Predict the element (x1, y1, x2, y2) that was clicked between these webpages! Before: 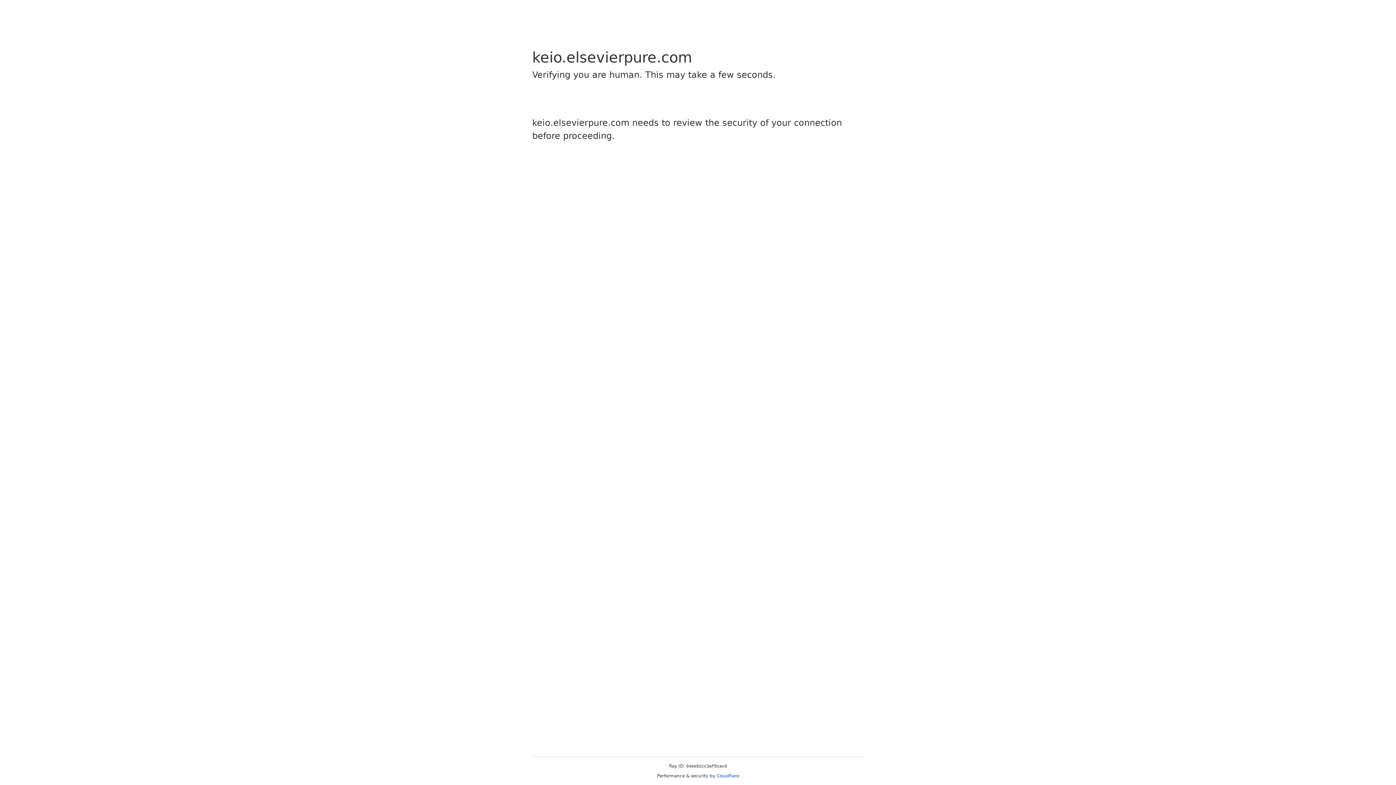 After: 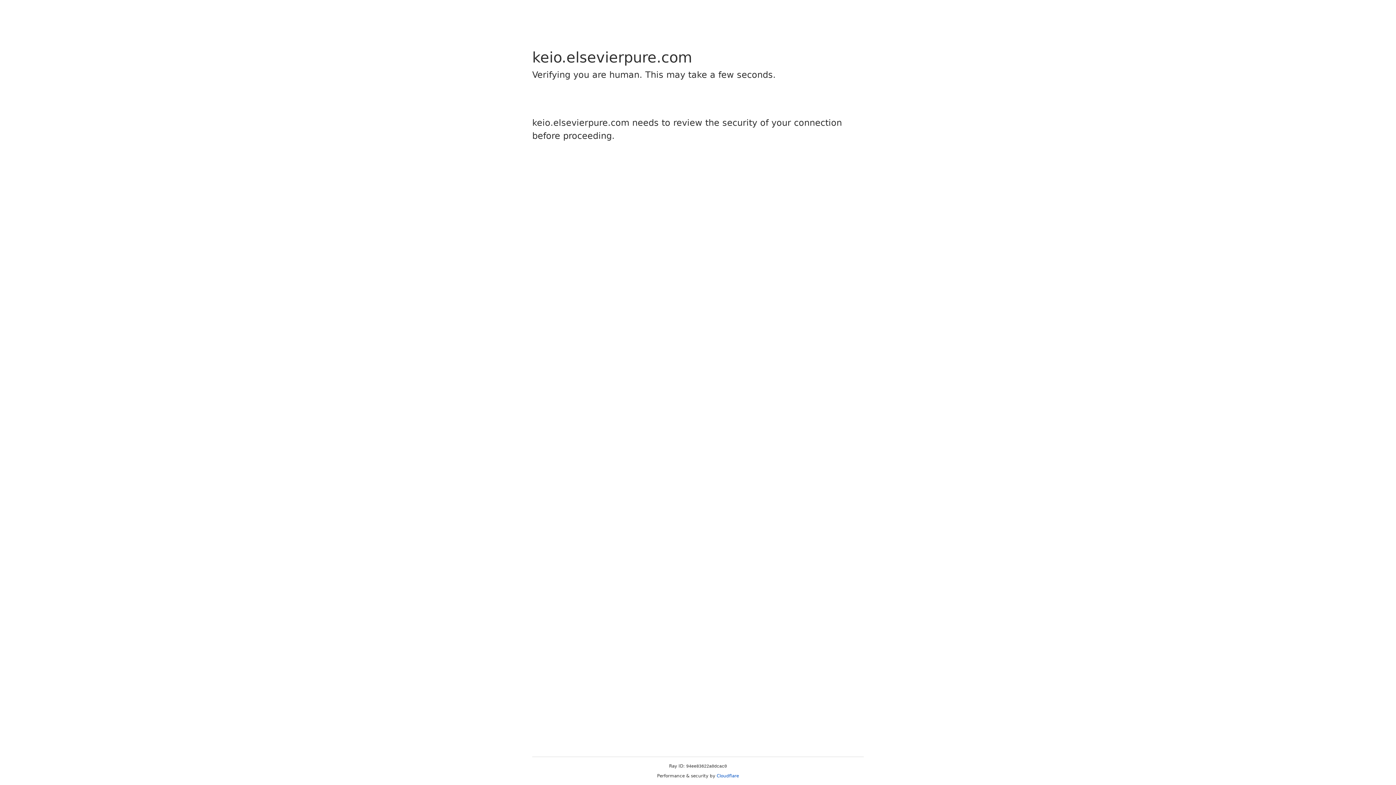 Action: label: Cloudflare bbox: (716, 773, 739, 778)